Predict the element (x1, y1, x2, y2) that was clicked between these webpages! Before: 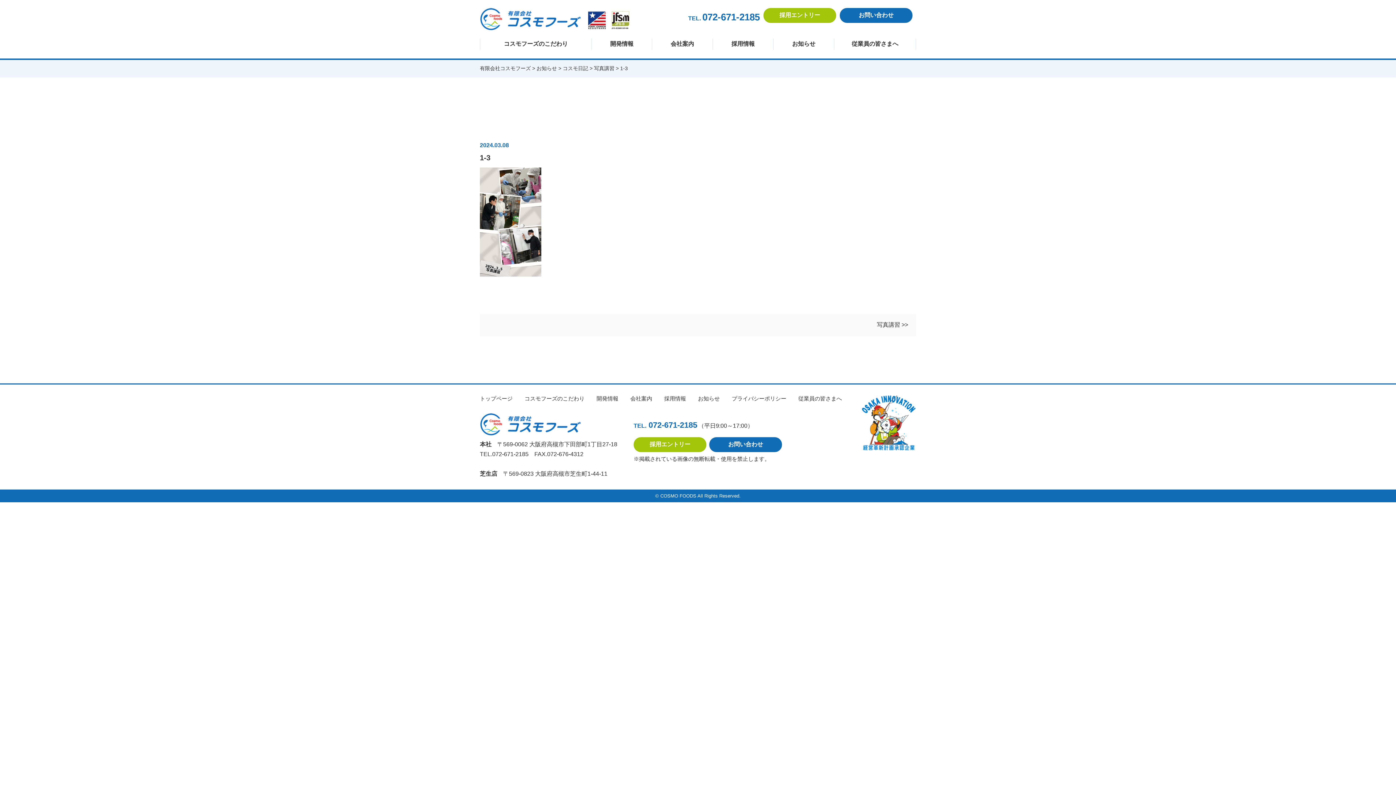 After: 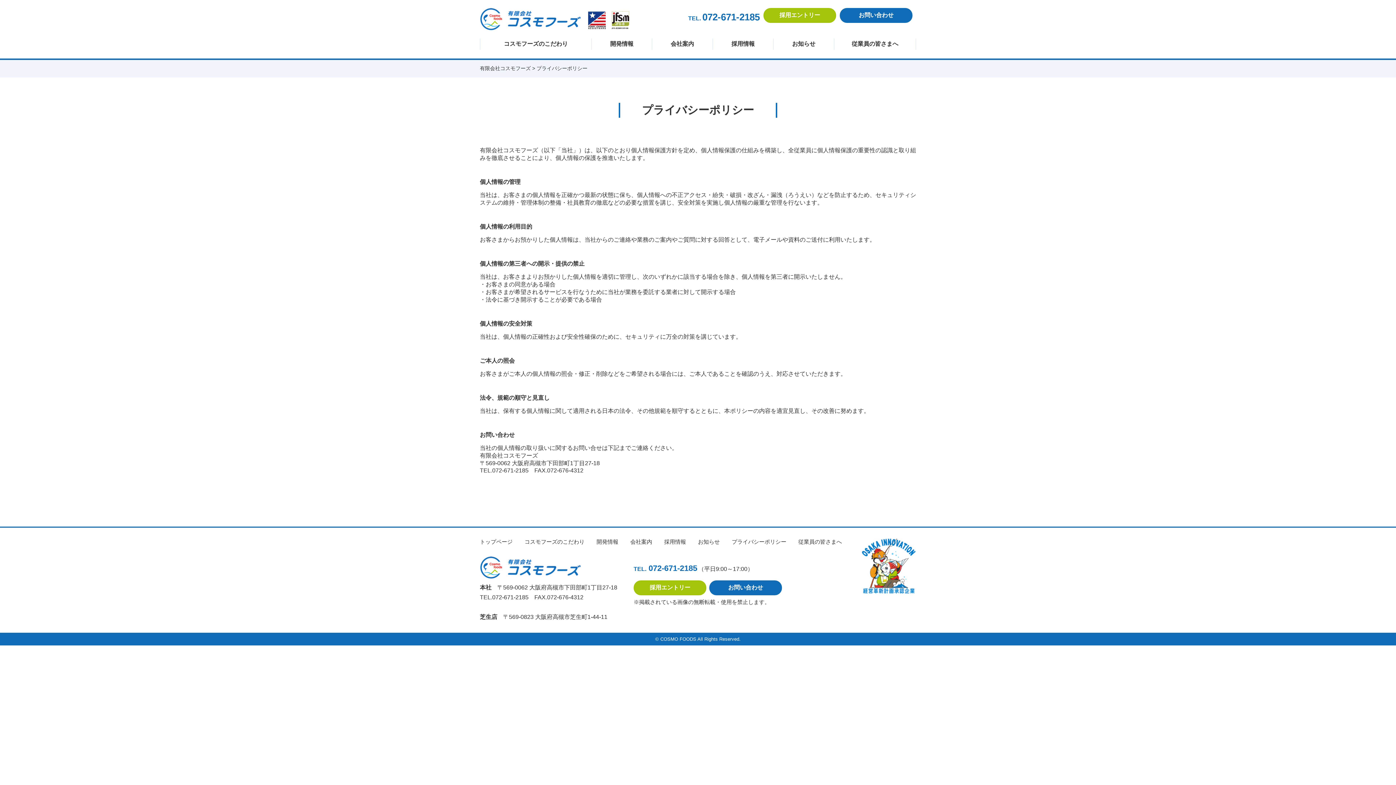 Action: label: プライバシーポリシー bbox: (732, 395, 786, 401)